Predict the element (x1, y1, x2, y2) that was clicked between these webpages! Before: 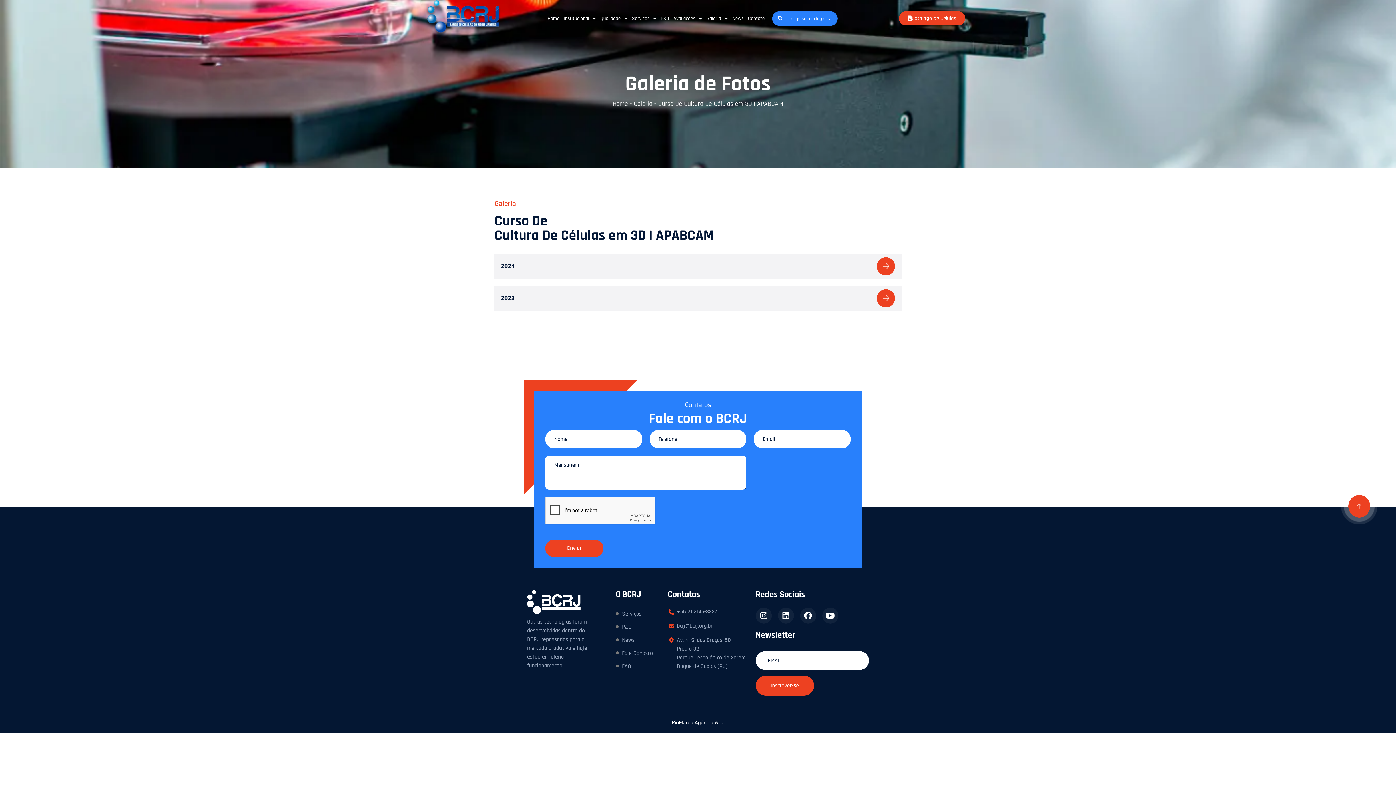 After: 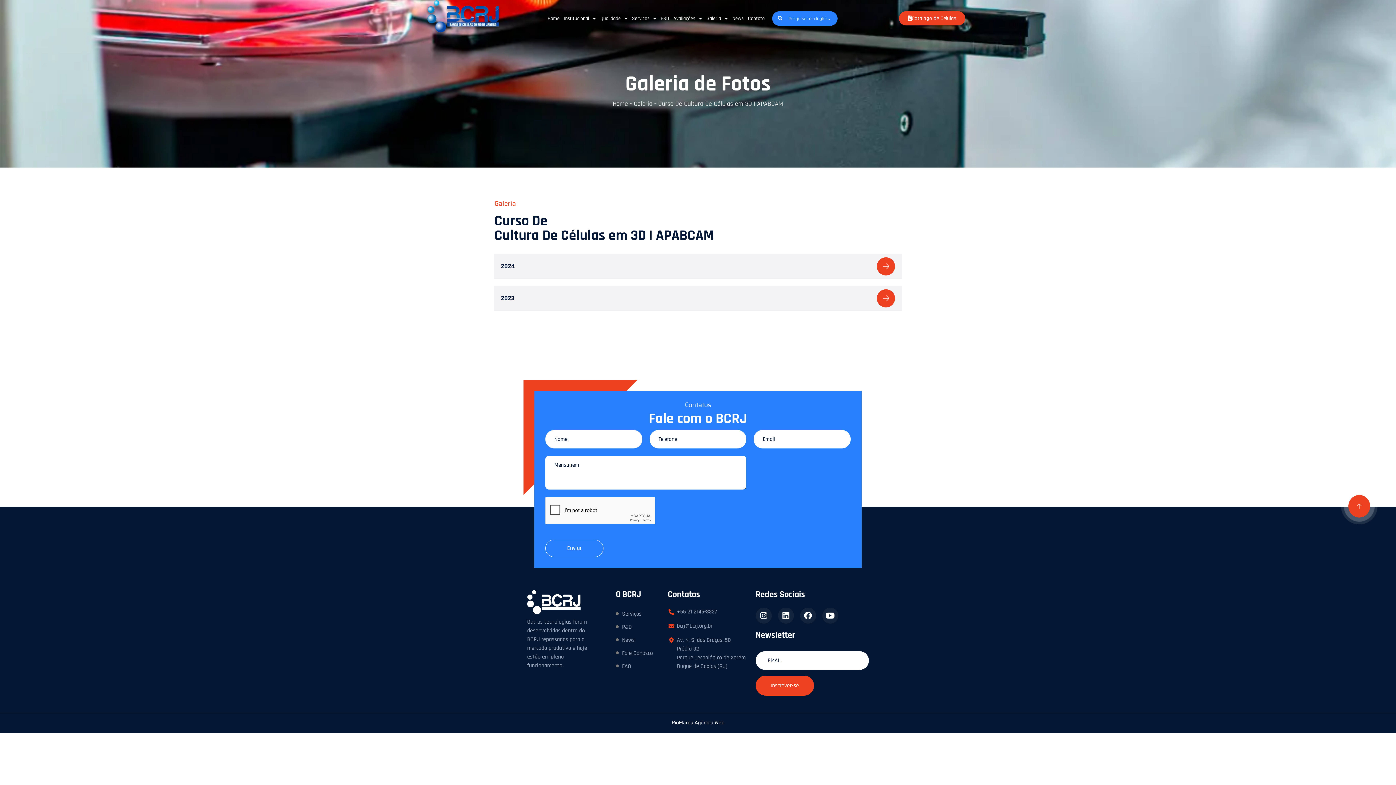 Action: bbox: (545, 539, 603, 557) label: Enviar